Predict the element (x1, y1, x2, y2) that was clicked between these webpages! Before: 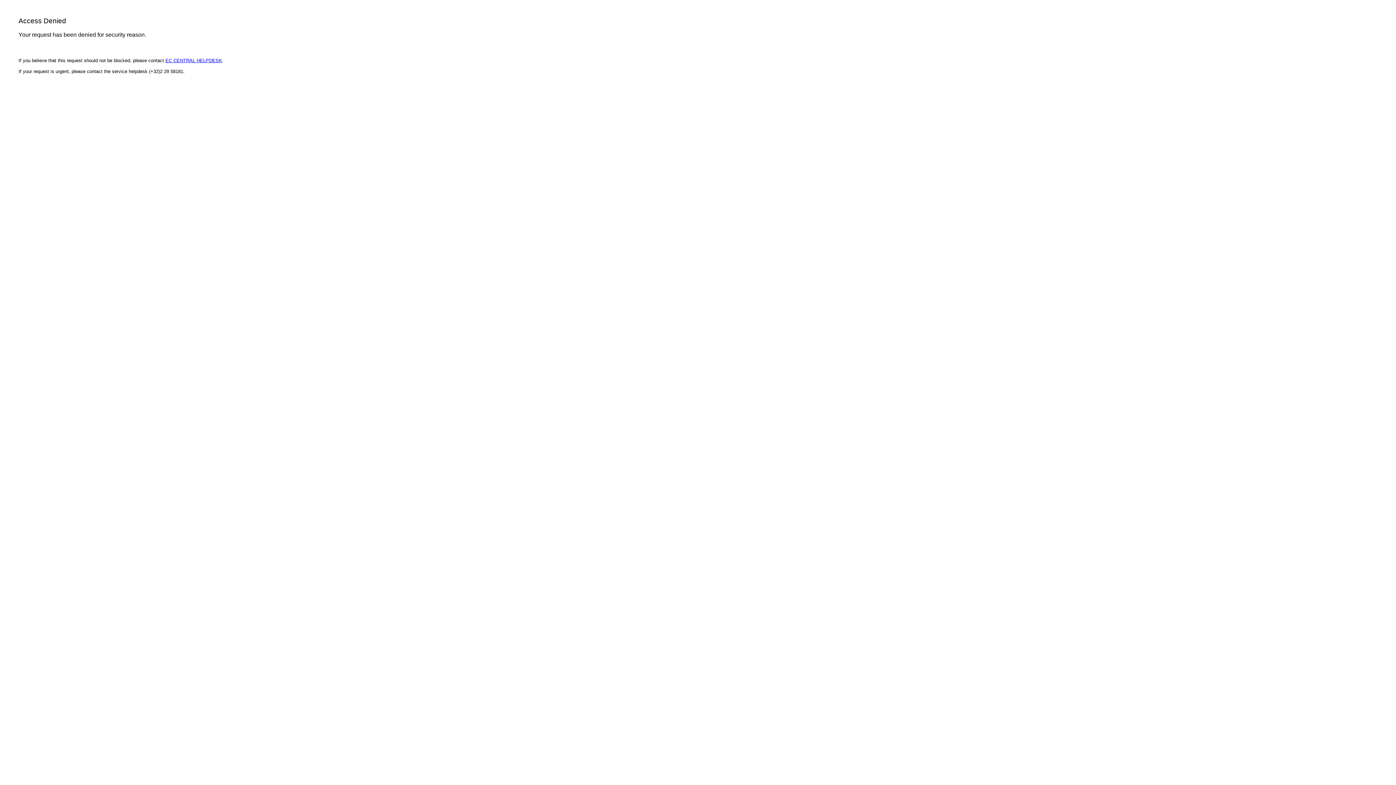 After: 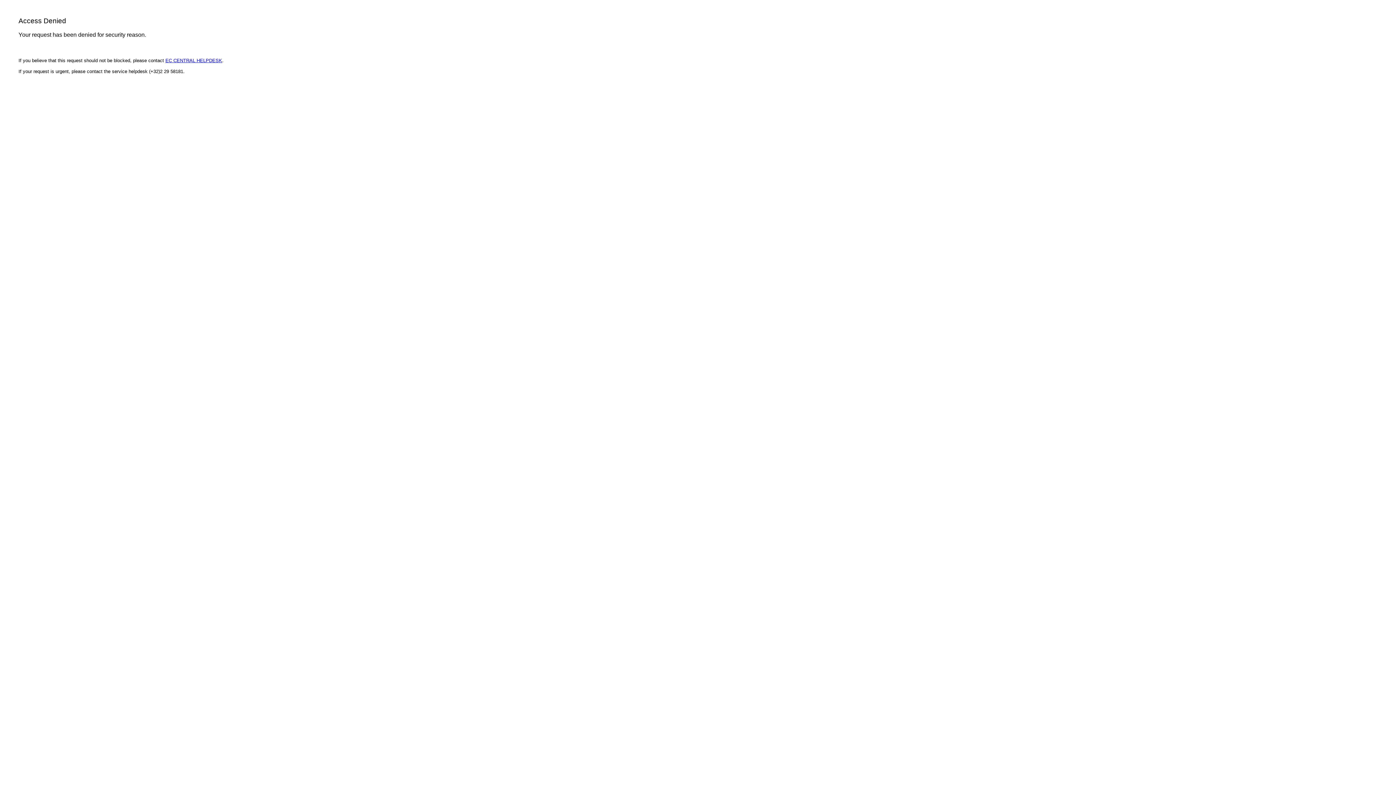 Action: label: EC CENTRAL HELPDESK bbox: (165, 57, 222, 63)